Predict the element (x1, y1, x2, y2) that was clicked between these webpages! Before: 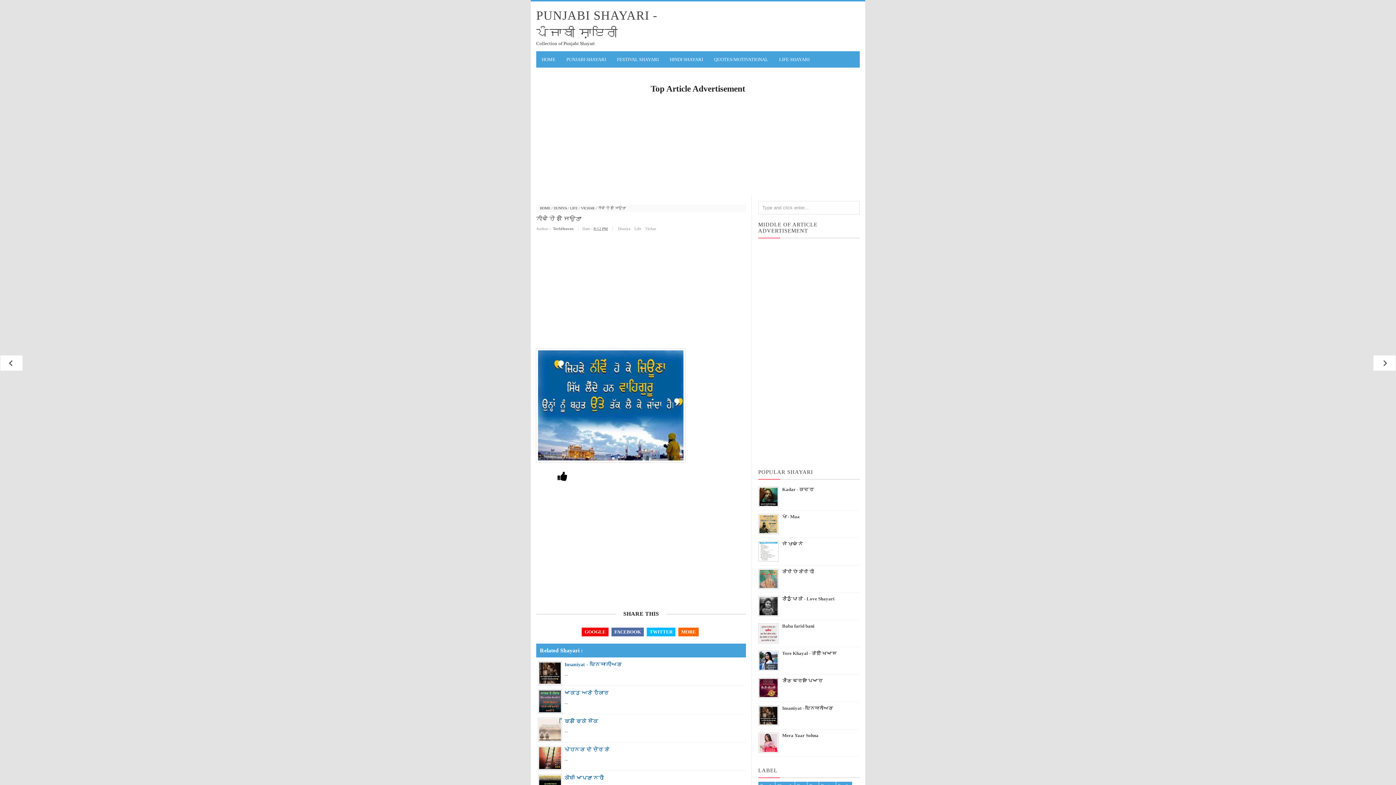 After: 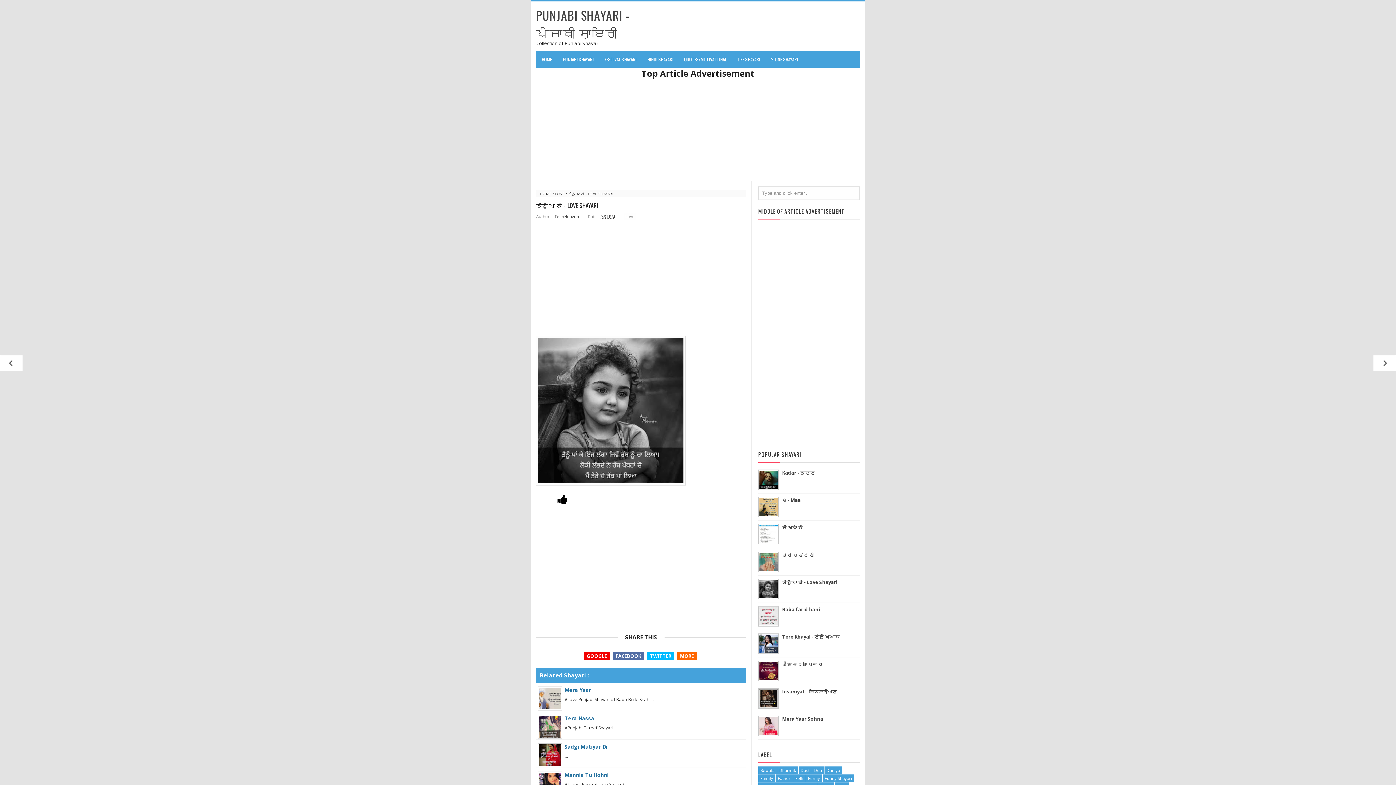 Action: label: ਤੈਨੂੰ ਪਾ ਕੇ - Love Shayari bbox: (782, 596, 834, 601)